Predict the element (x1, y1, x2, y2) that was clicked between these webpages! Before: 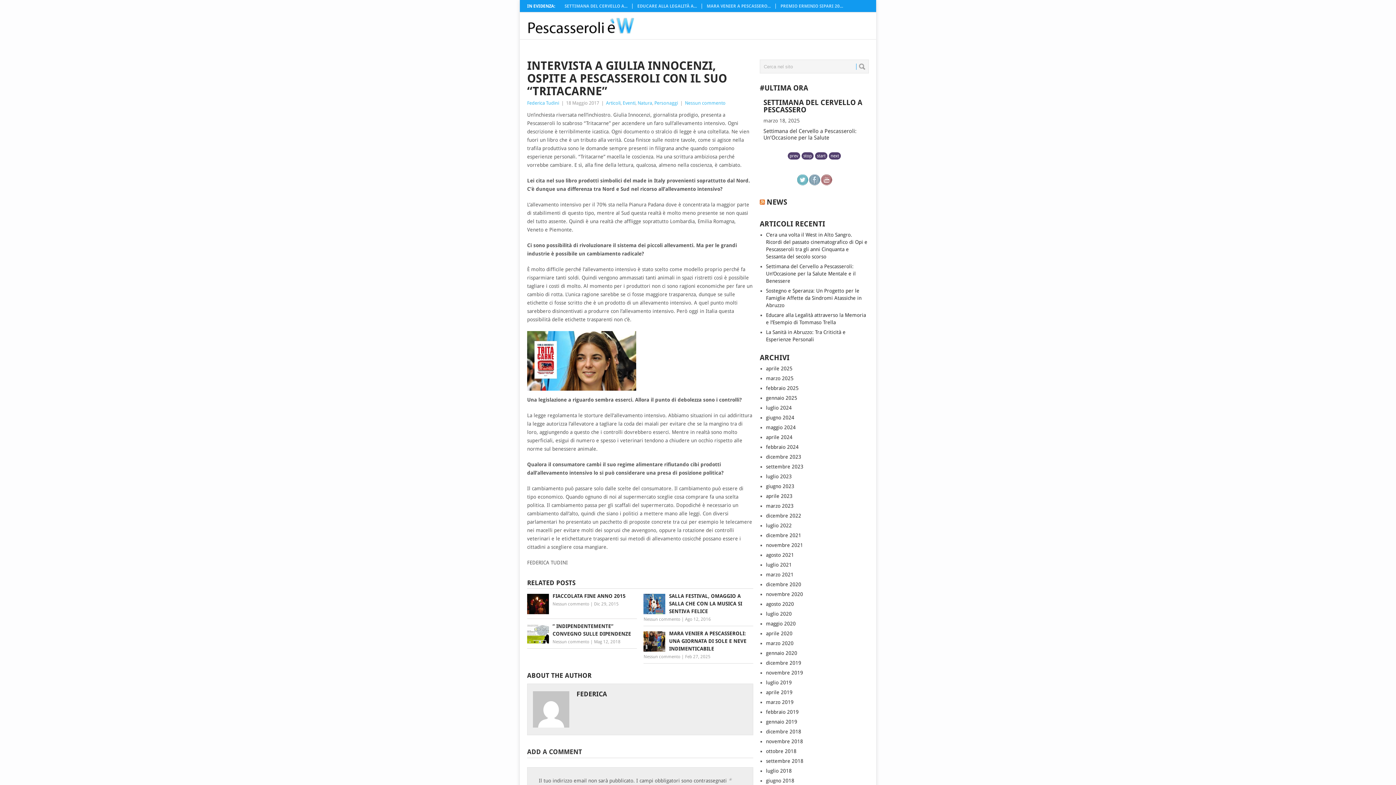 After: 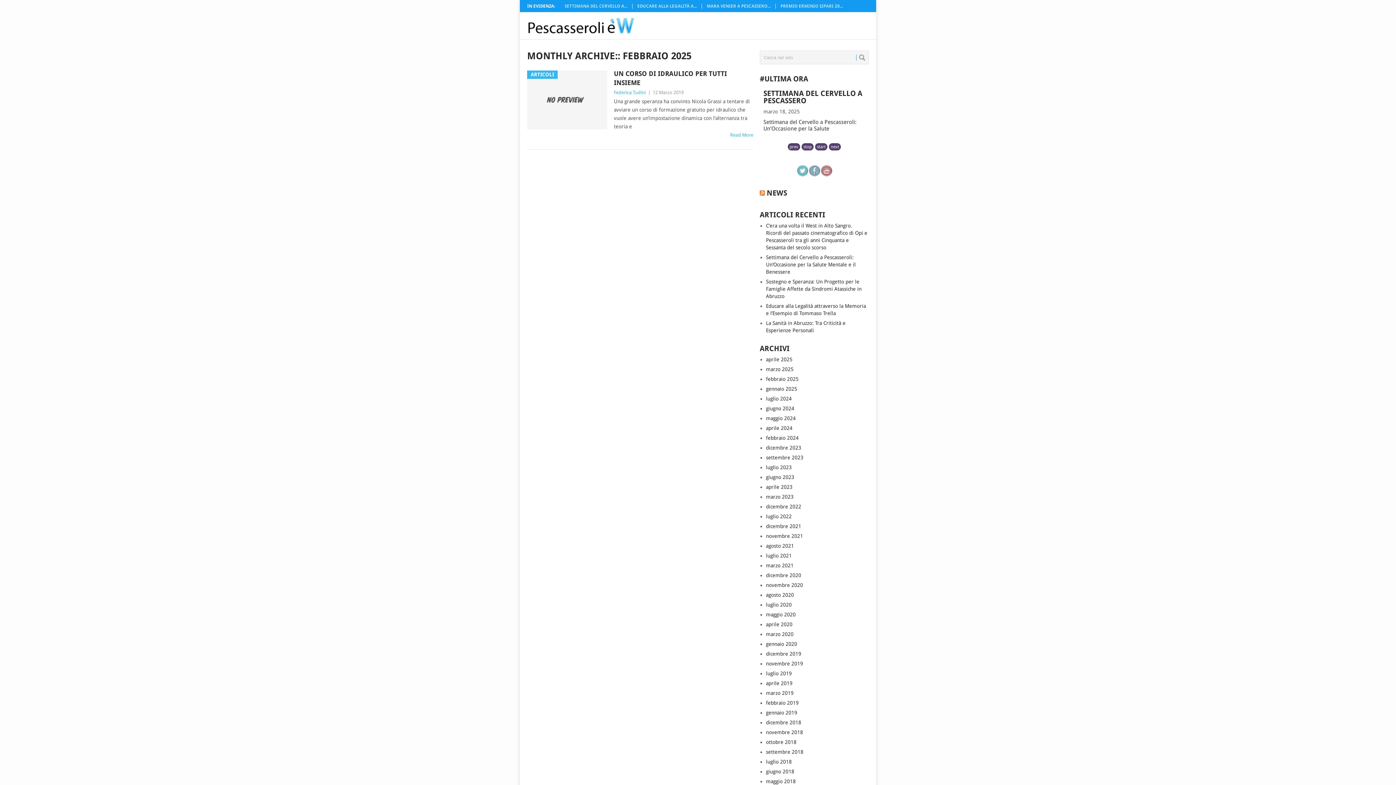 Action: bbox: (766, 699, 793, 705) label: marzo 2019